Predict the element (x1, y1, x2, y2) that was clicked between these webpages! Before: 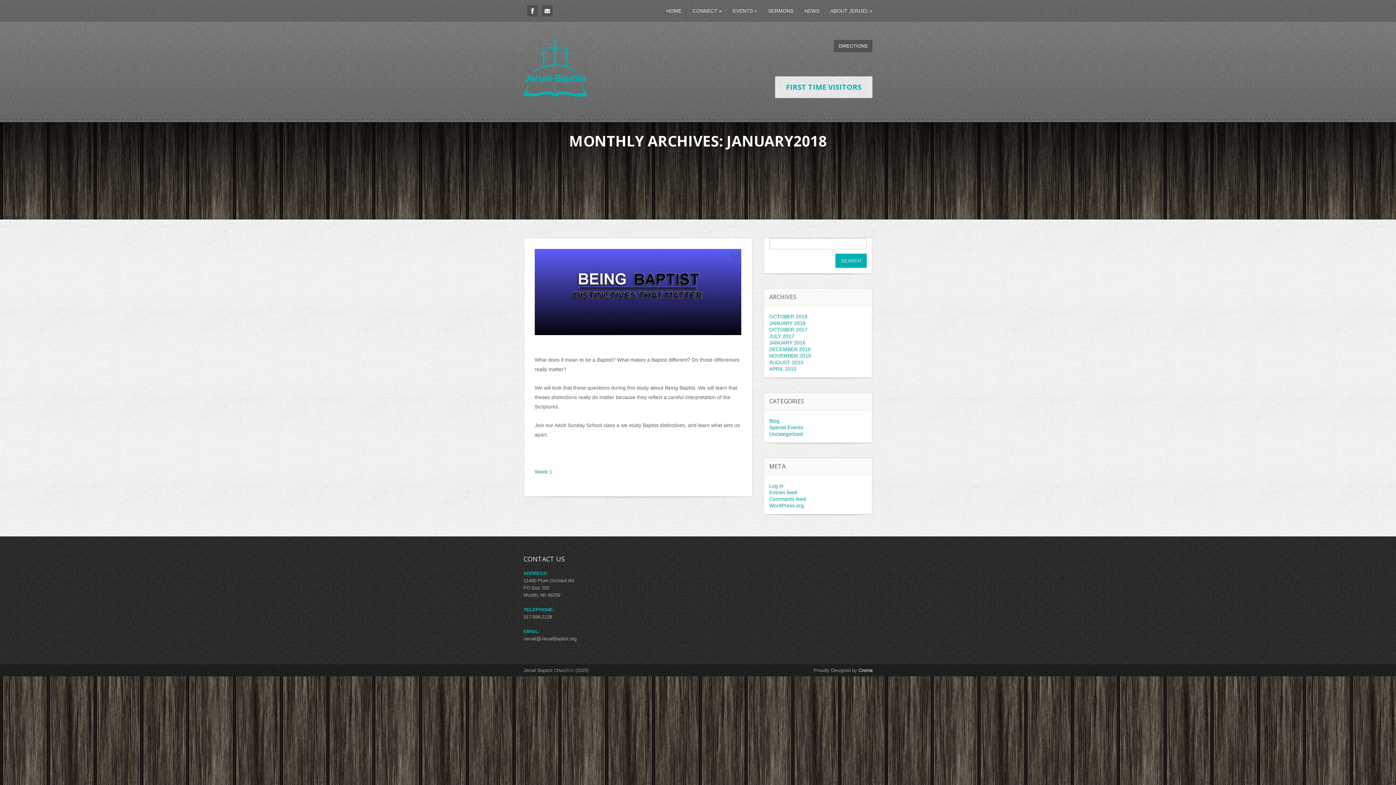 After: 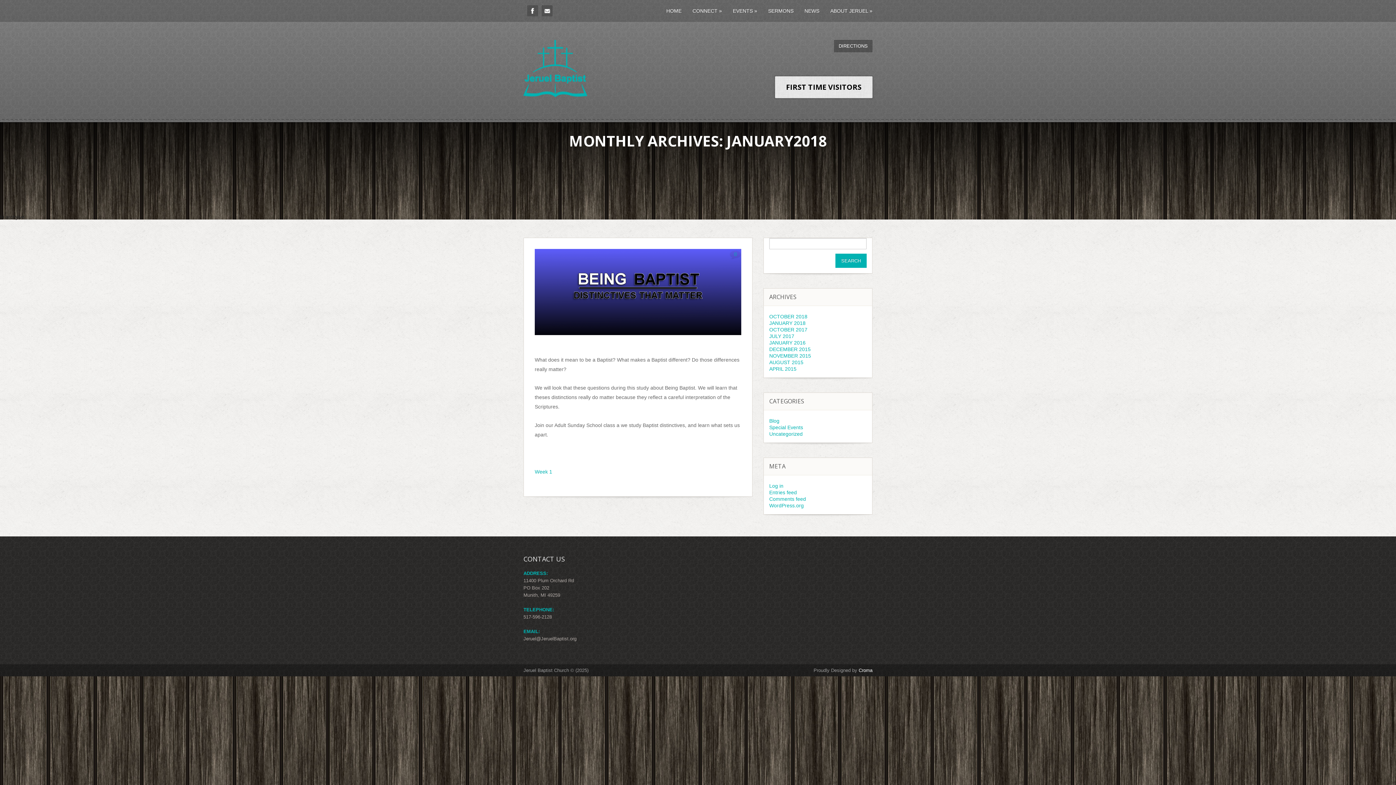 Action: bbox: (775, 76, 872, 98) label: FIRST TIME VISITORS